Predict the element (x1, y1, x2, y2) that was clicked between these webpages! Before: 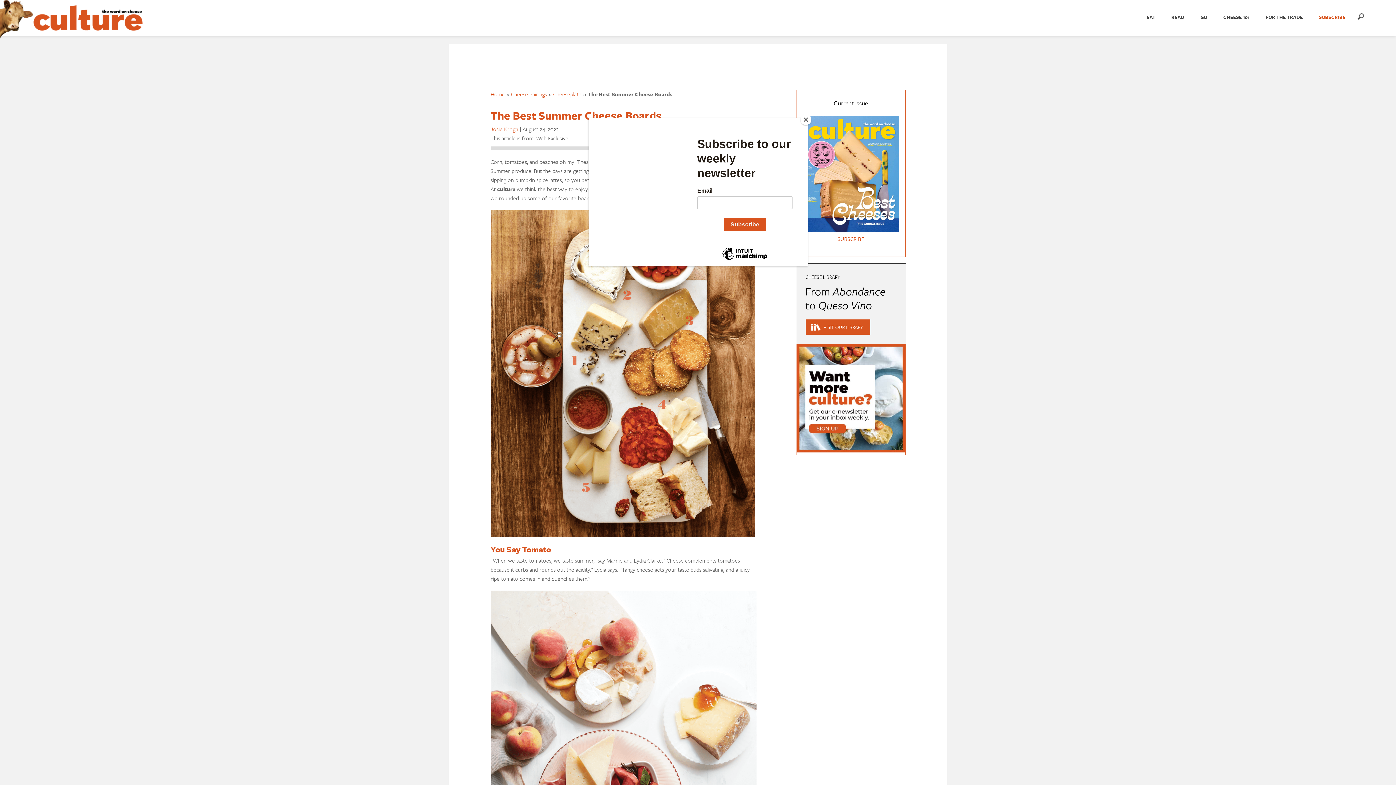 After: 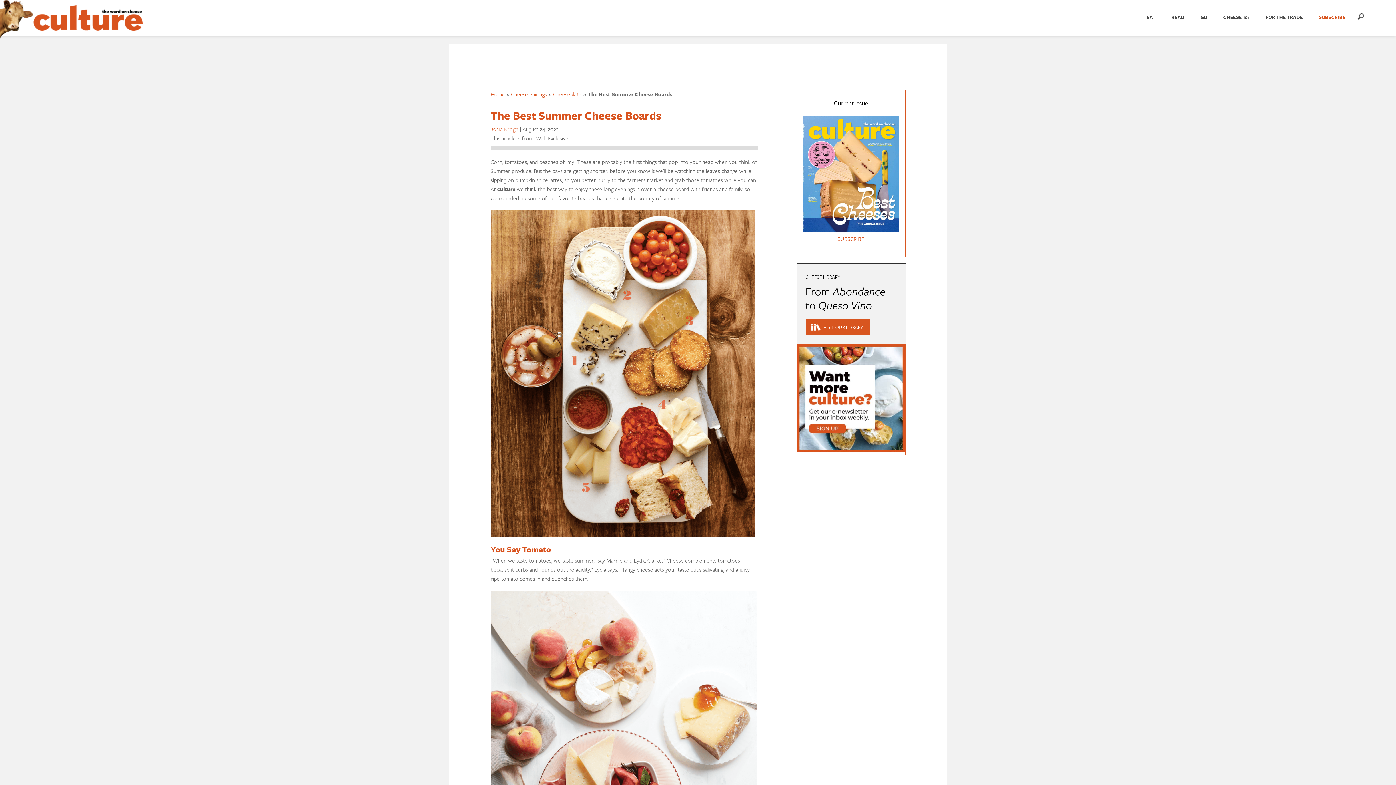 Action: label: Close bbox: (800, 114, 811, 125)